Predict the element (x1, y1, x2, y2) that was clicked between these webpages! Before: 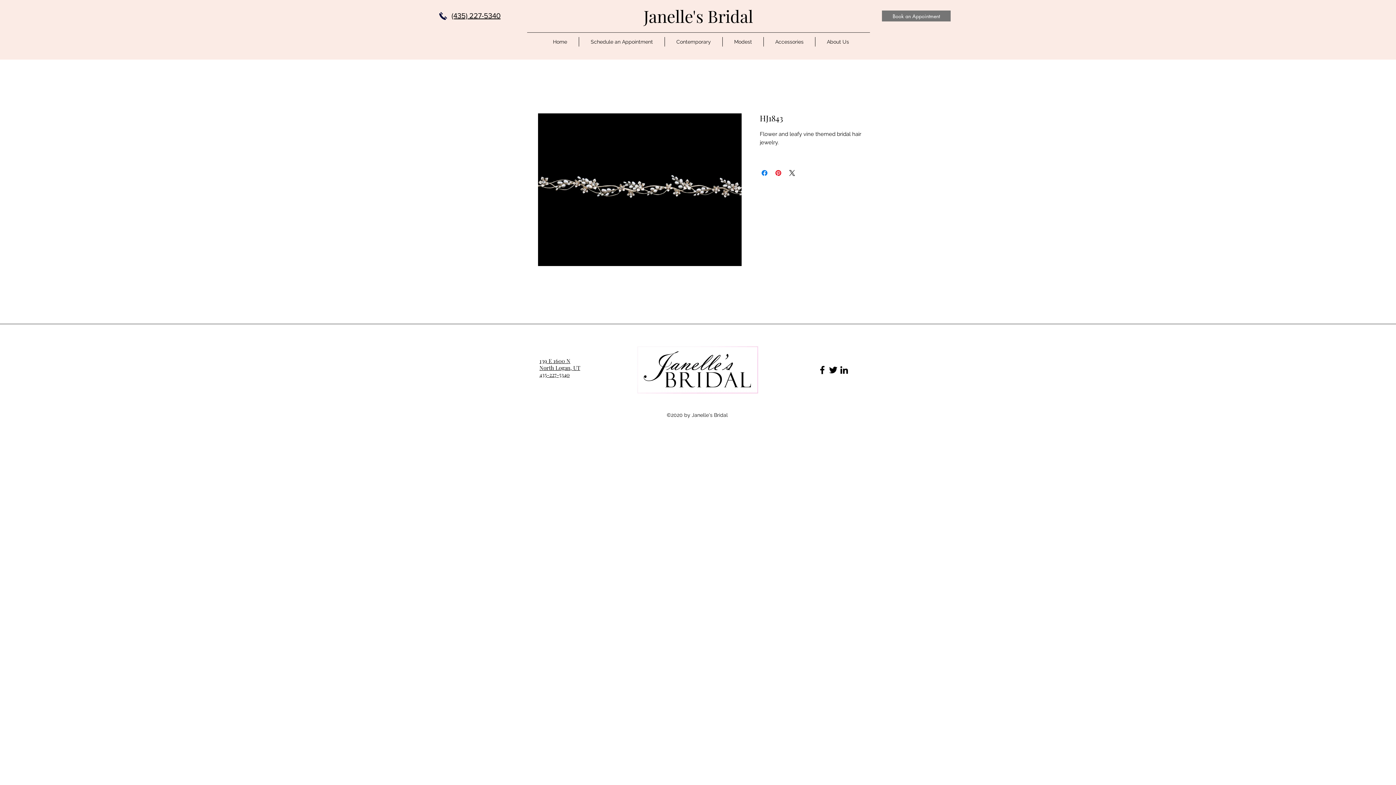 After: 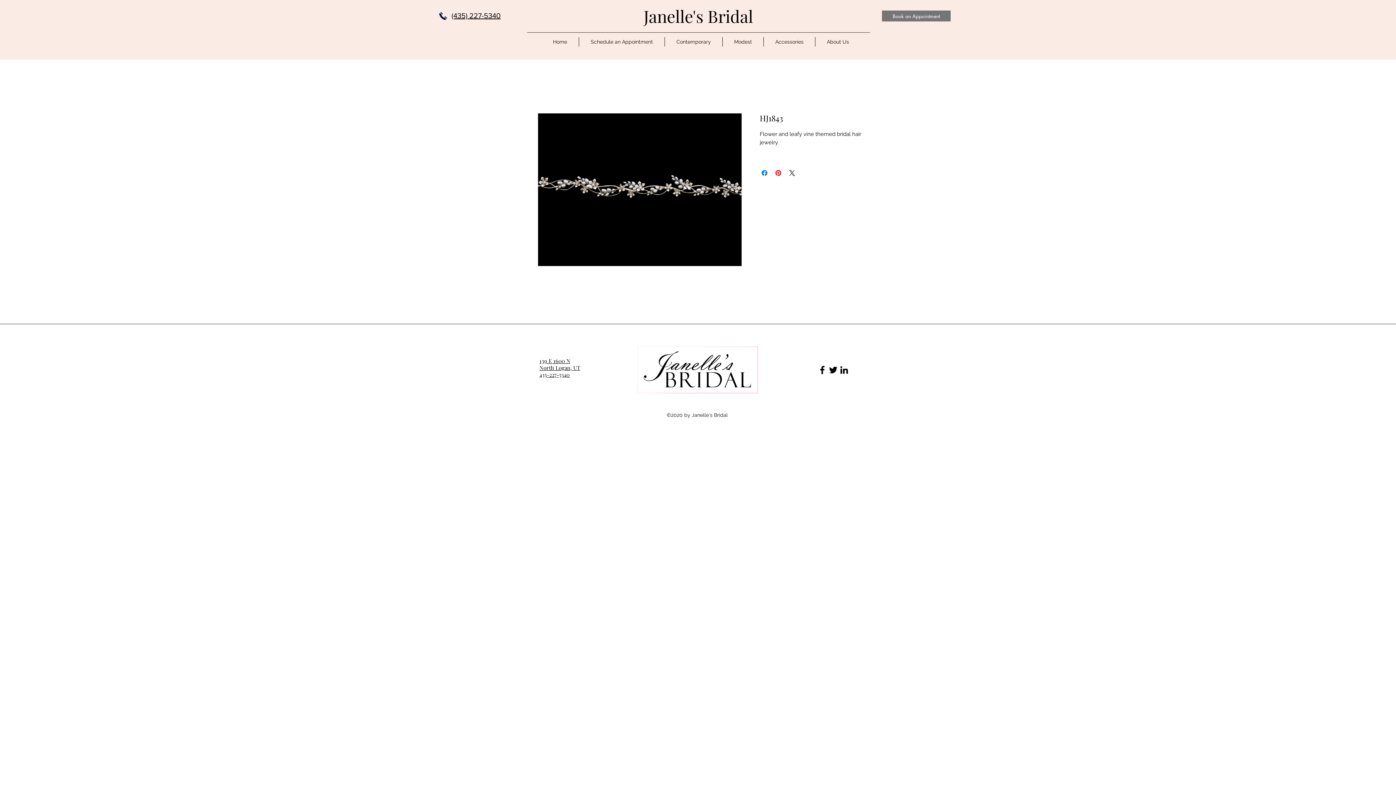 Action: label: (435) 227-5340 bbox: (451, 11, 500, 19)